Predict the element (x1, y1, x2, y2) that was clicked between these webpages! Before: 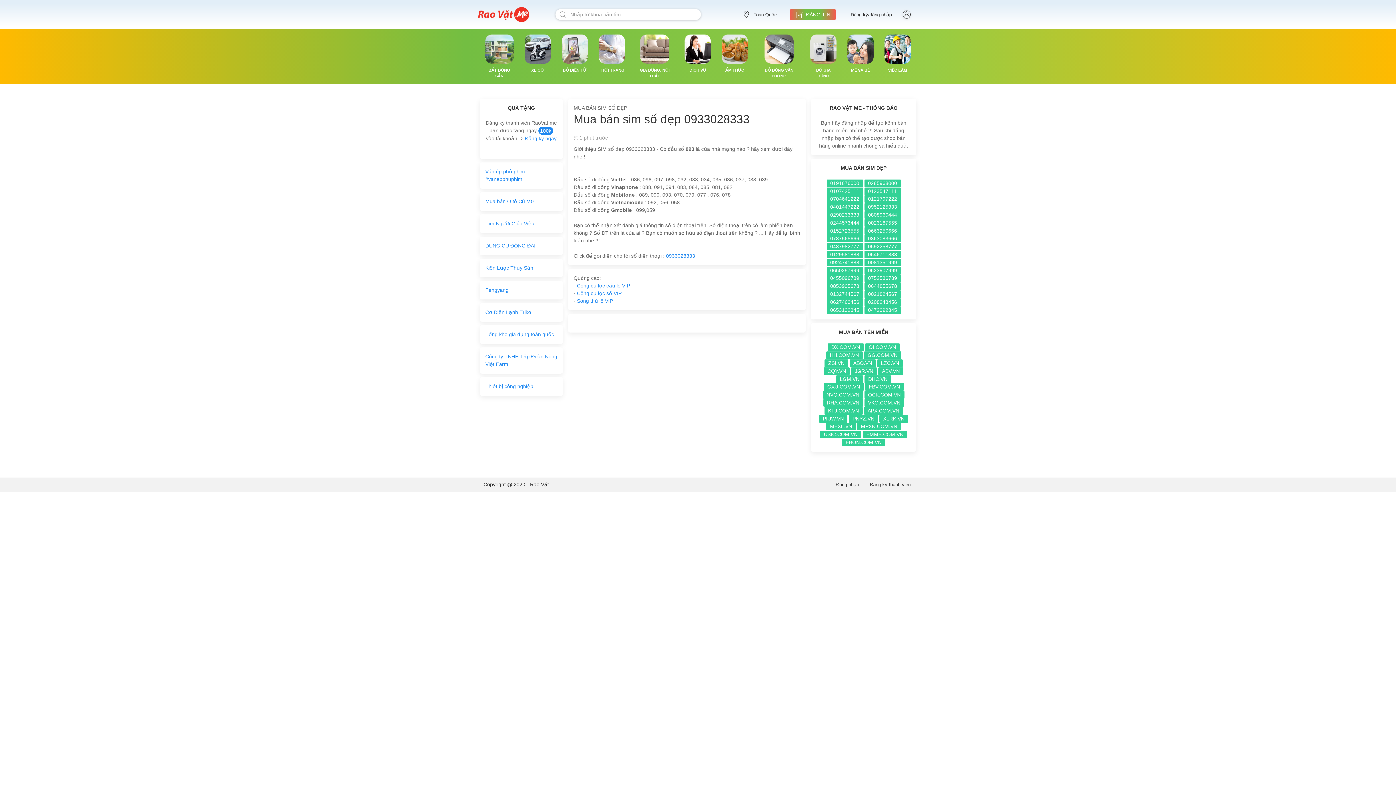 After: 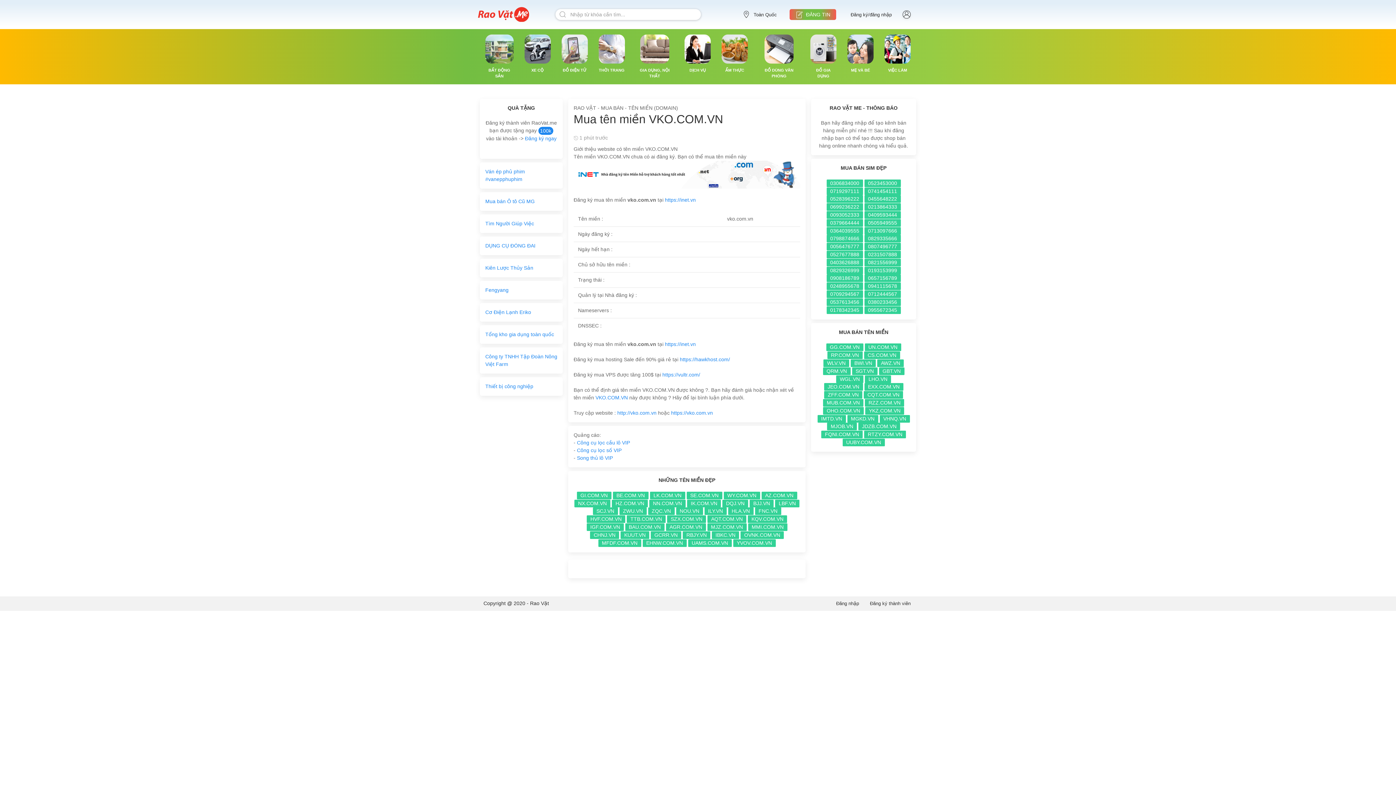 Action: label: VKO.COM.VN bbox: (864, 399, 904, 405)